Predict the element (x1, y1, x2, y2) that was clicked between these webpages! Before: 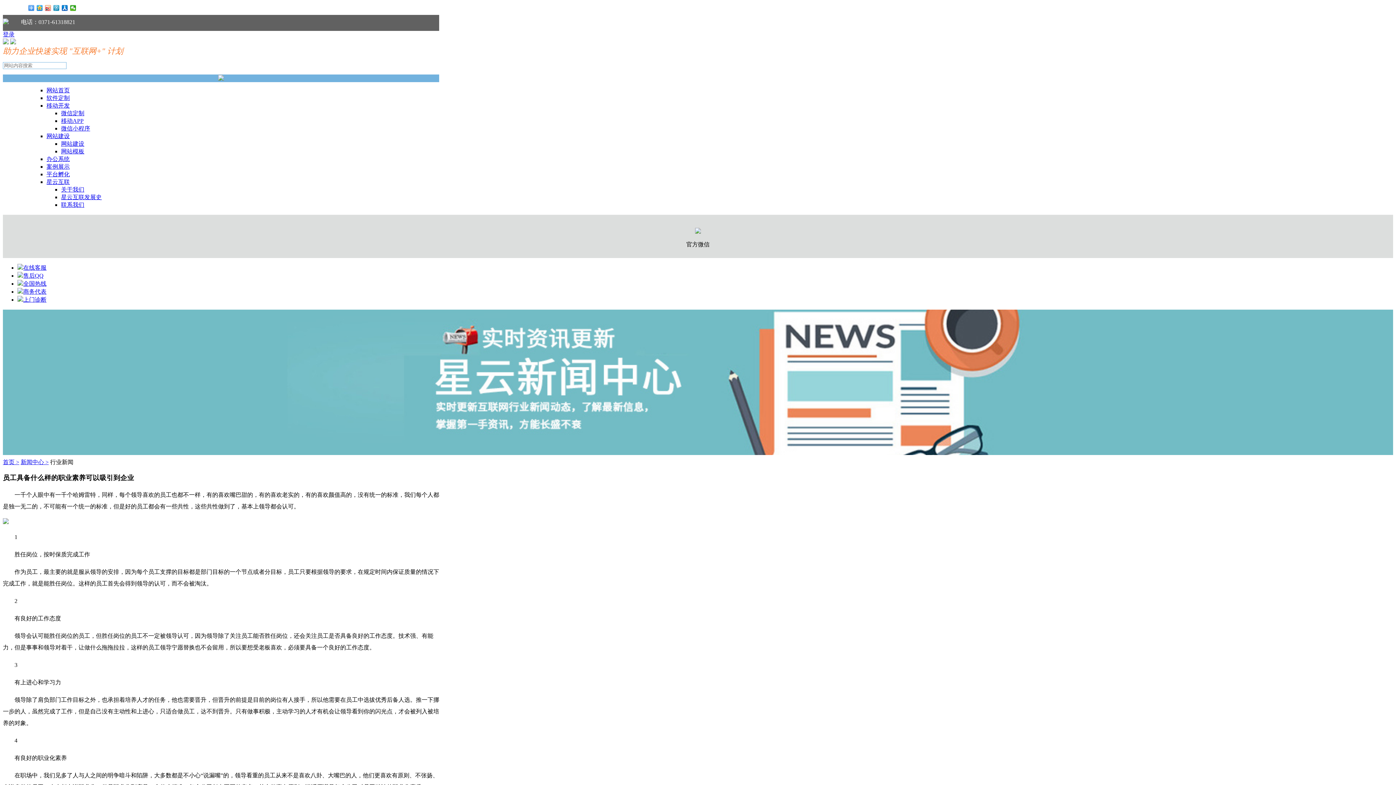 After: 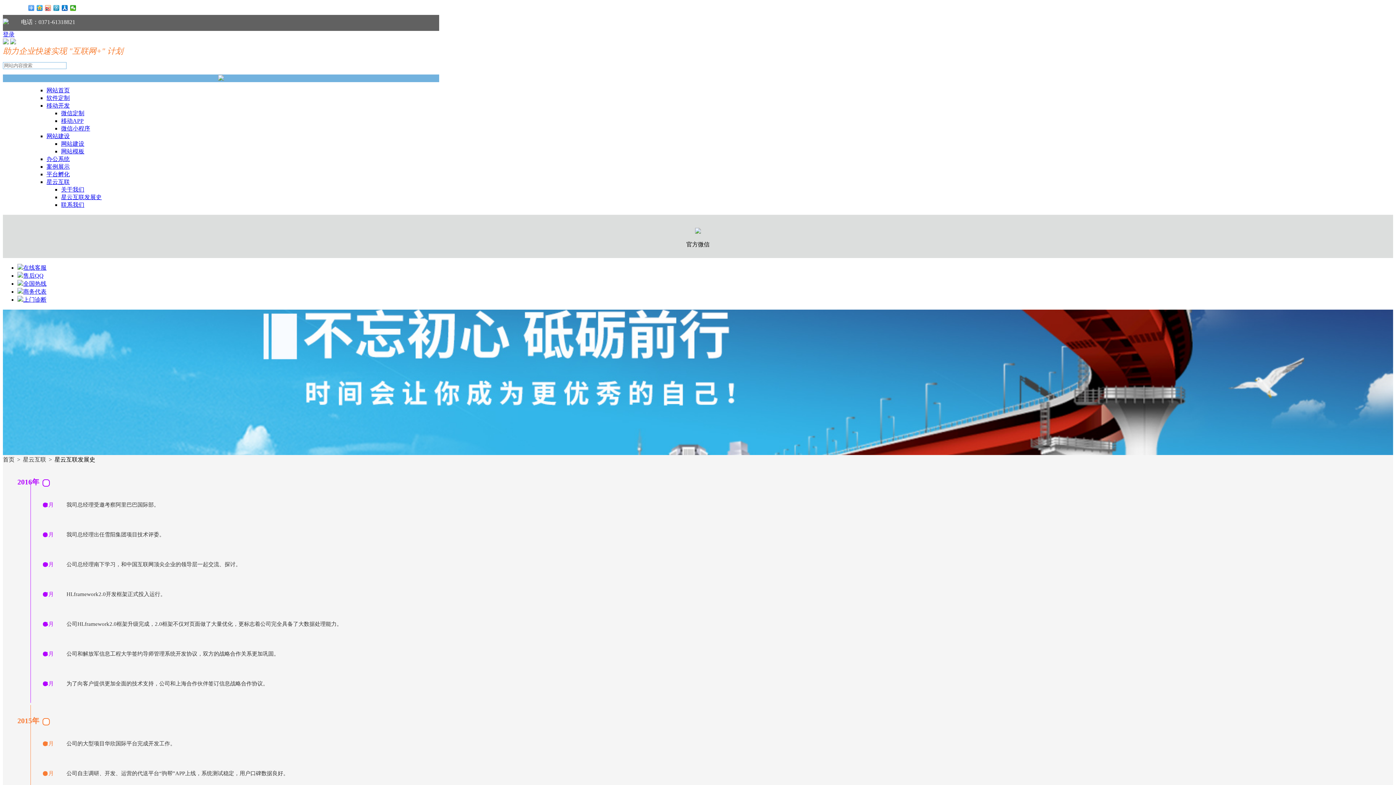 Action: label: 星云互联发展史 bbox: (61, 194, 101, 200)